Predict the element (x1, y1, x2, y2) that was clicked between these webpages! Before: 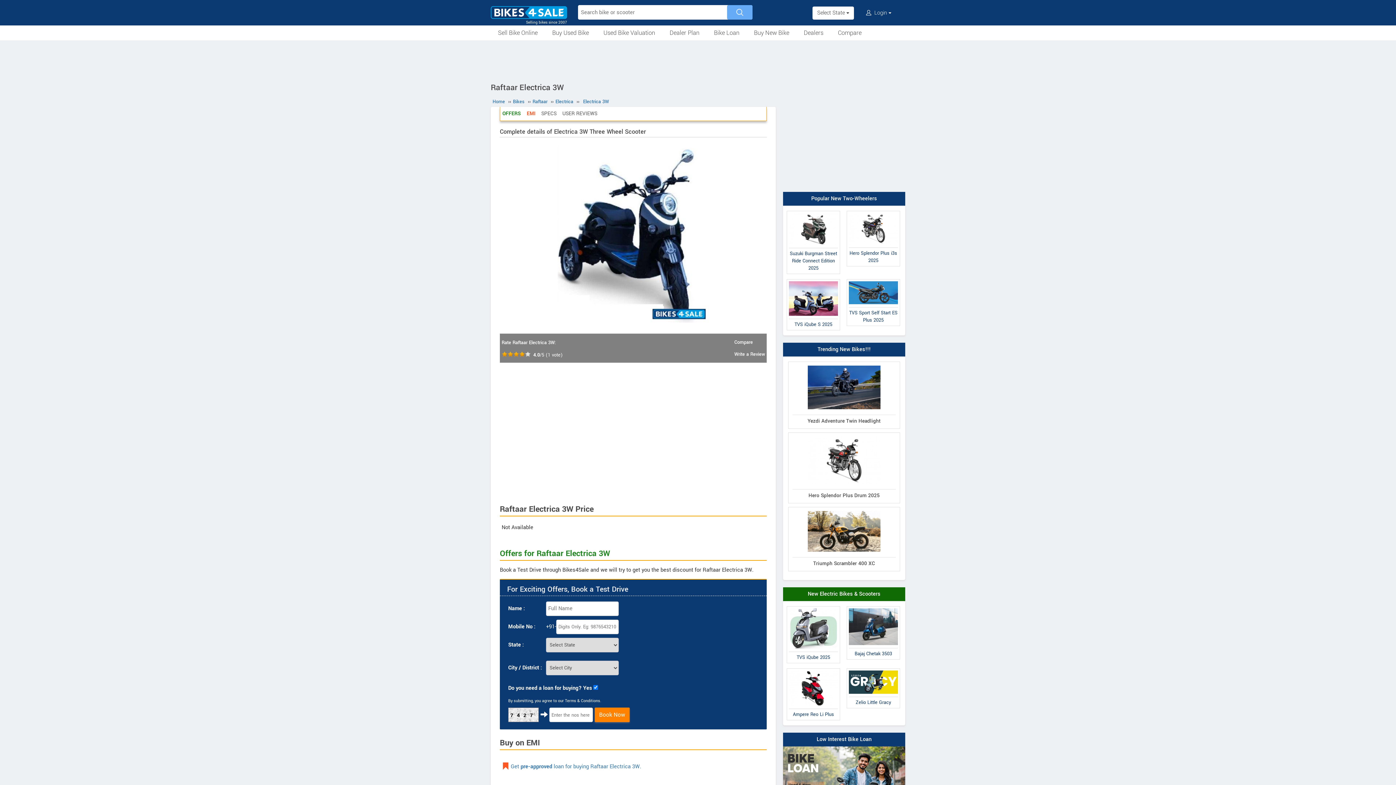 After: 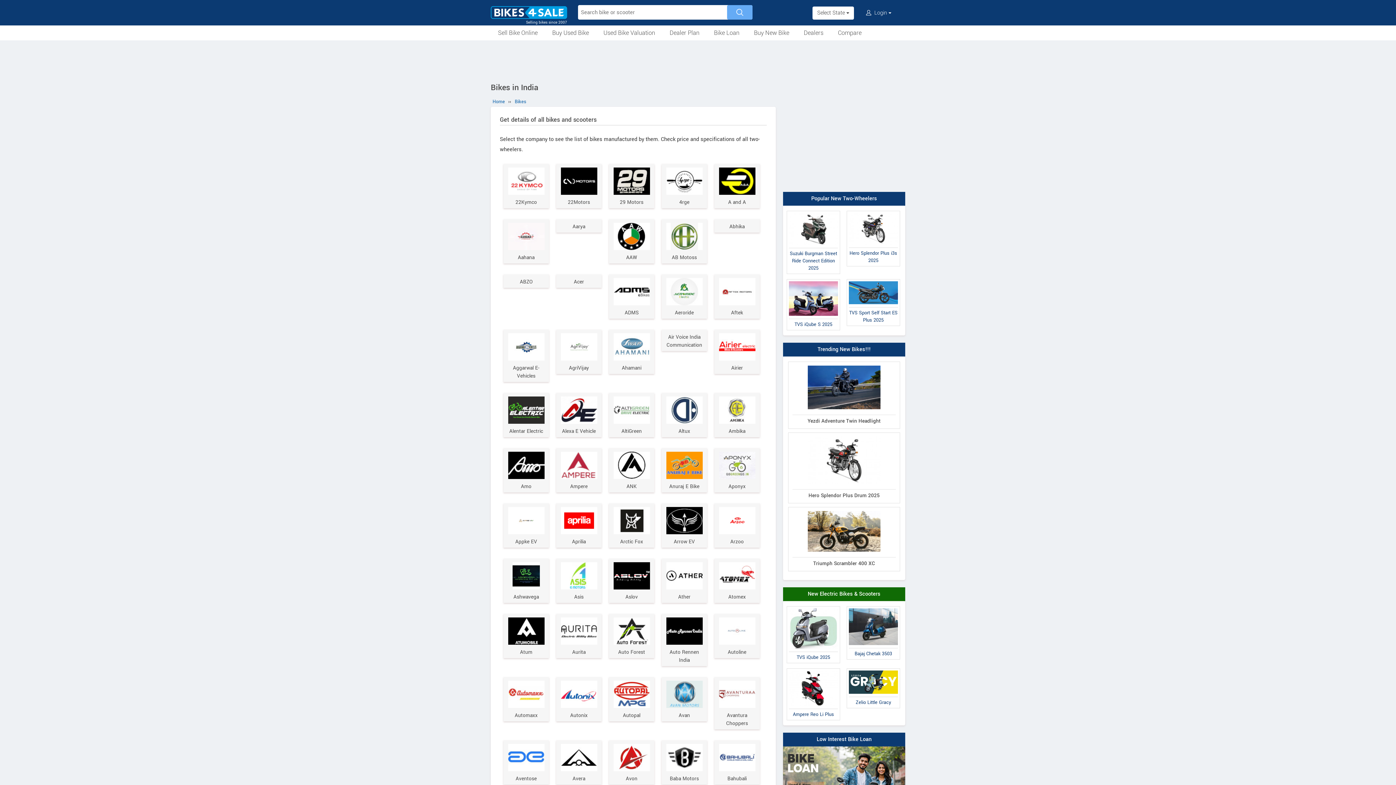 Action: label: Bikes bbox: (511, 98, 526, 105)